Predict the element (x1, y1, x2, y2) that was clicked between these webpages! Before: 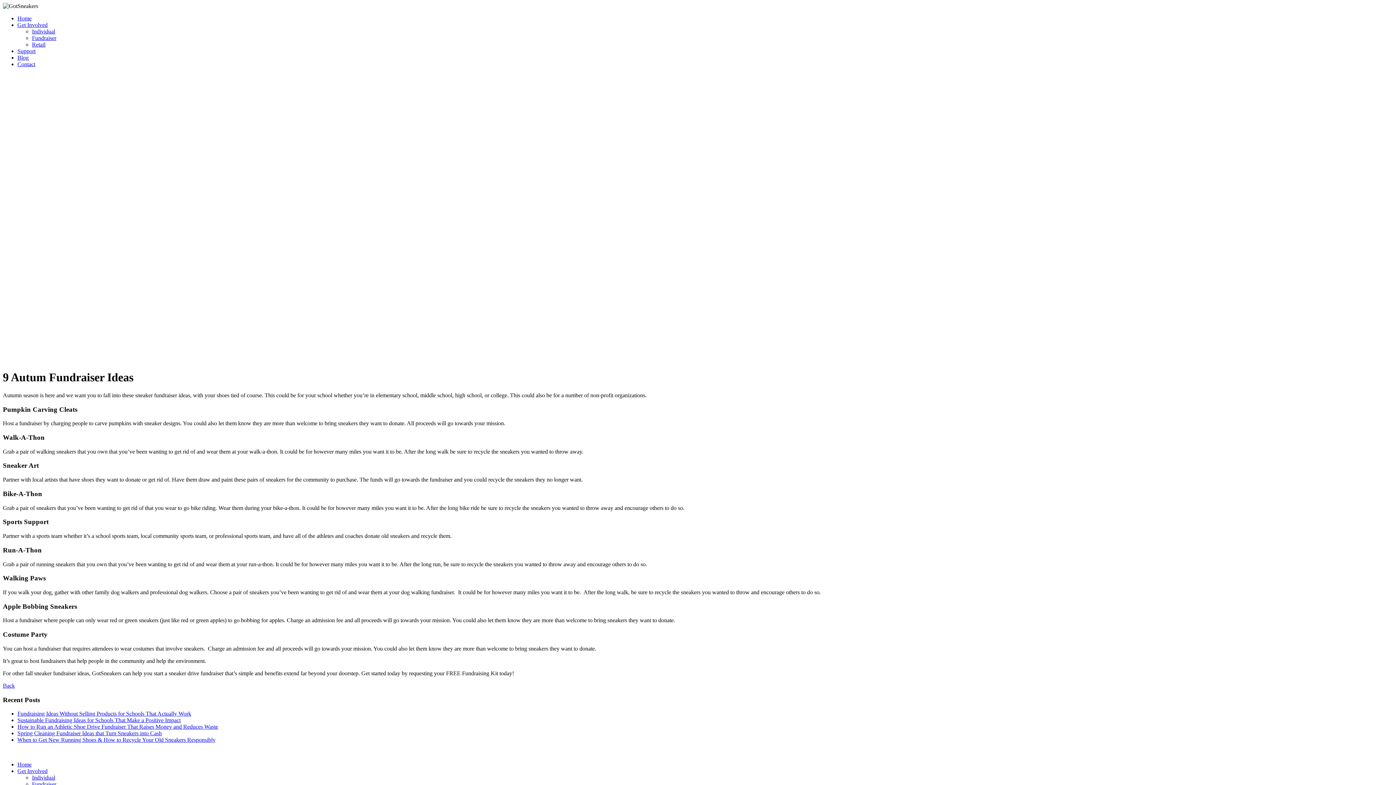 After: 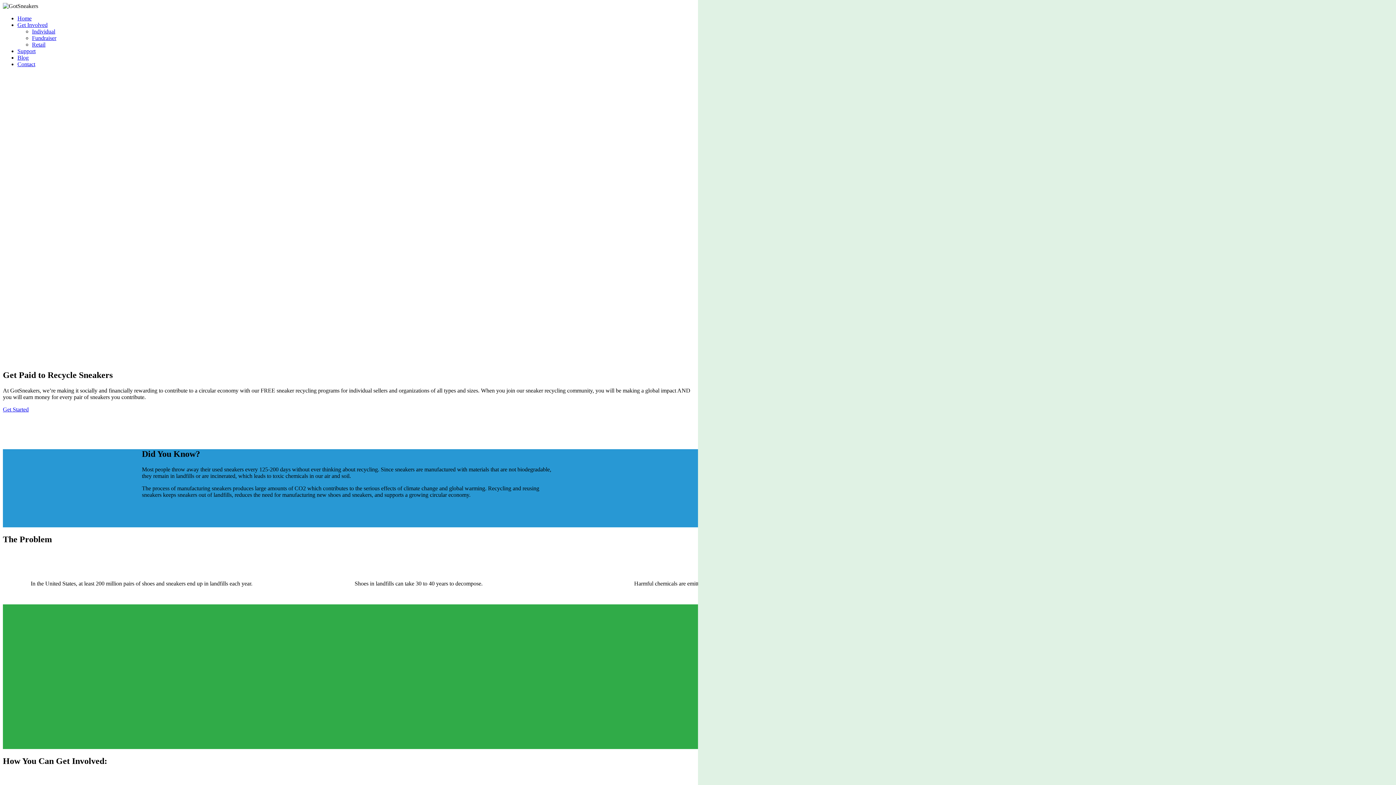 Action: bbox: (17, 761, 31, 768) label: Home